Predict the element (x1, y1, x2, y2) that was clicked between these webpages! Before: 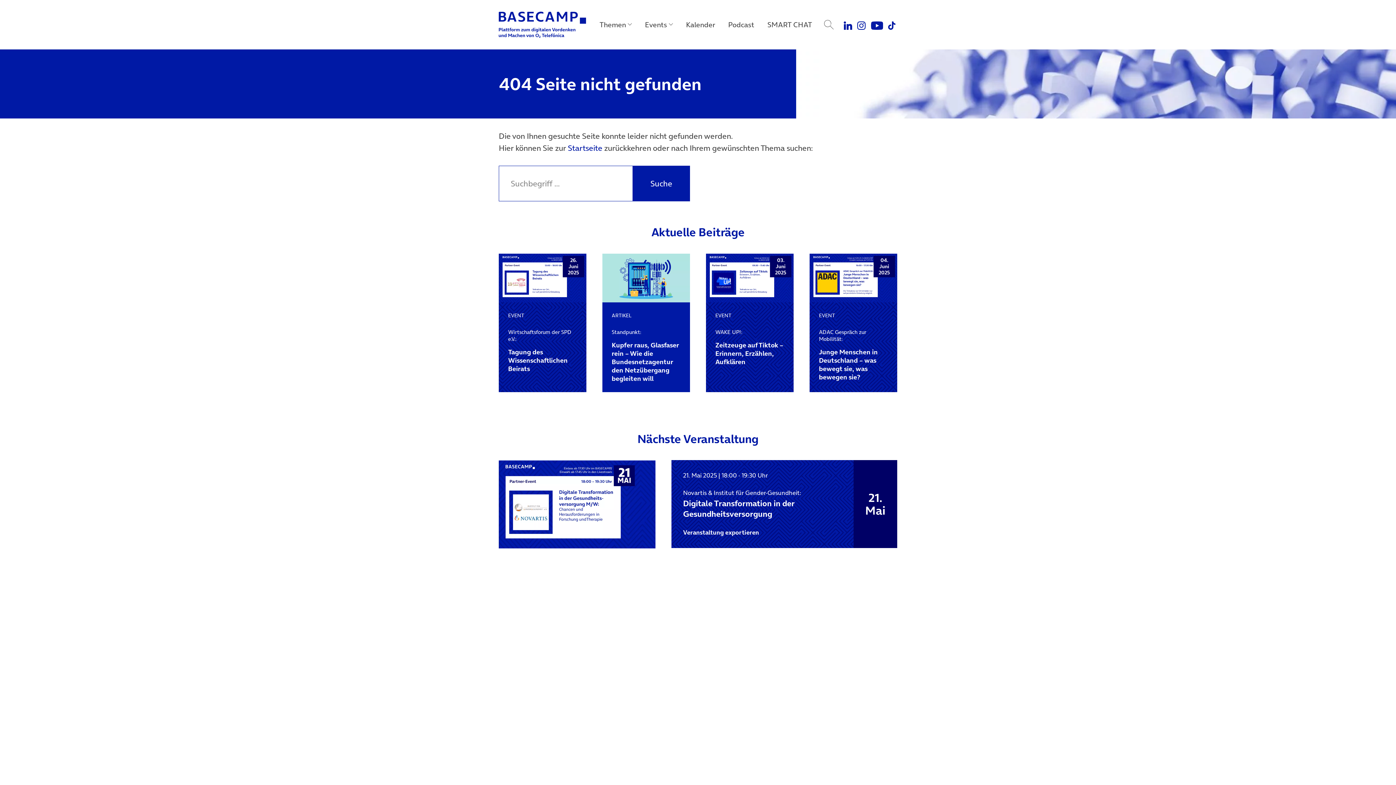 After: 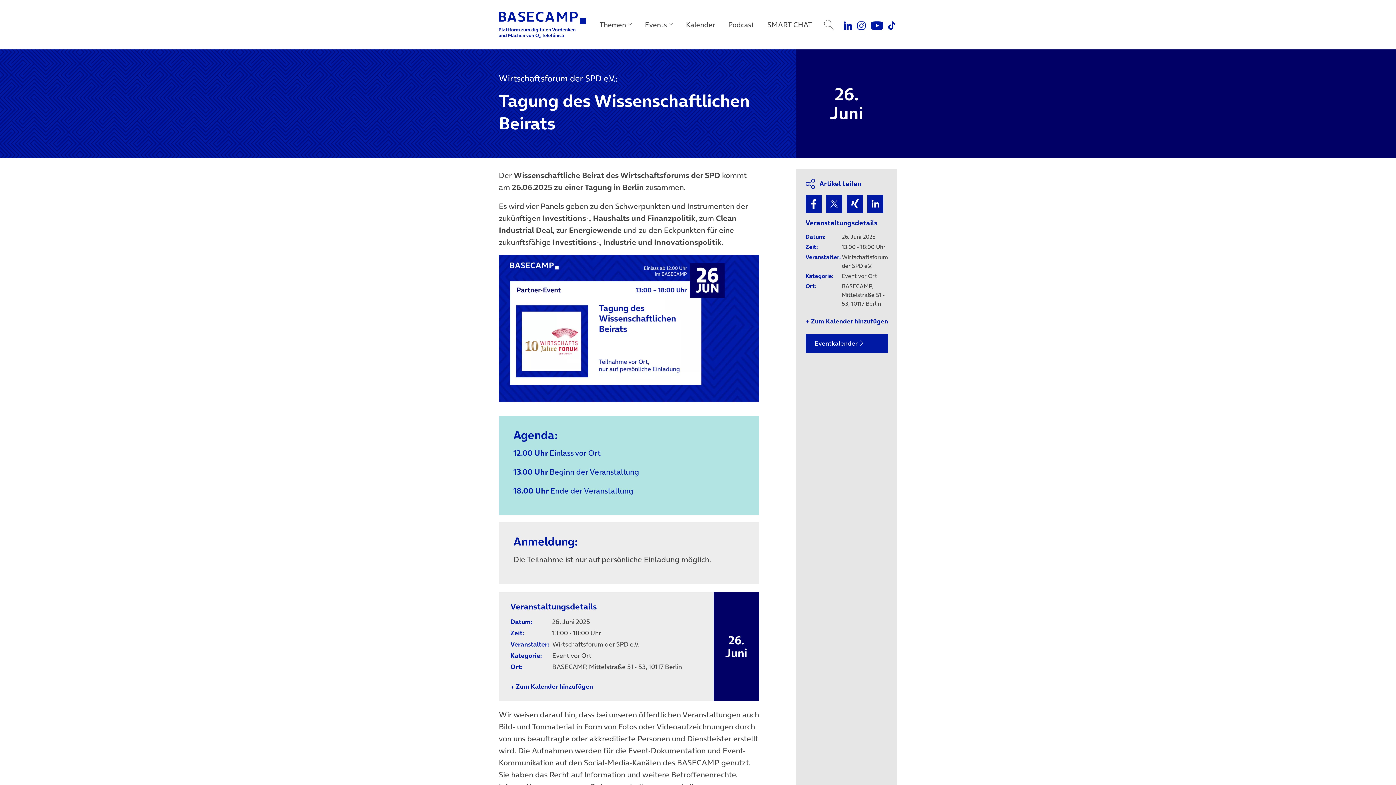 Action: bbox: (498, 253, 586, 302) label: Wirtschaftsforum der SPD e.V.: Tagung des Wissenschaftlichen Beirats